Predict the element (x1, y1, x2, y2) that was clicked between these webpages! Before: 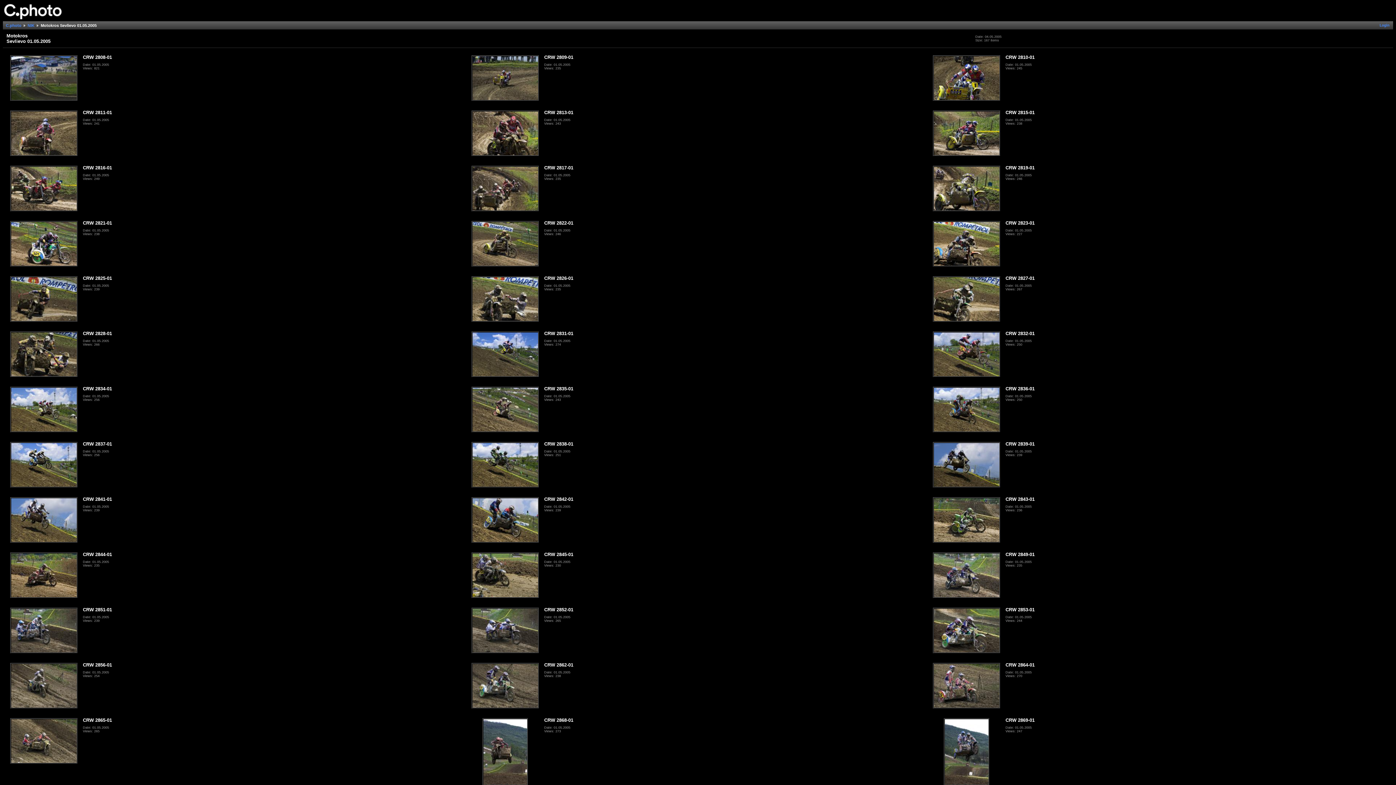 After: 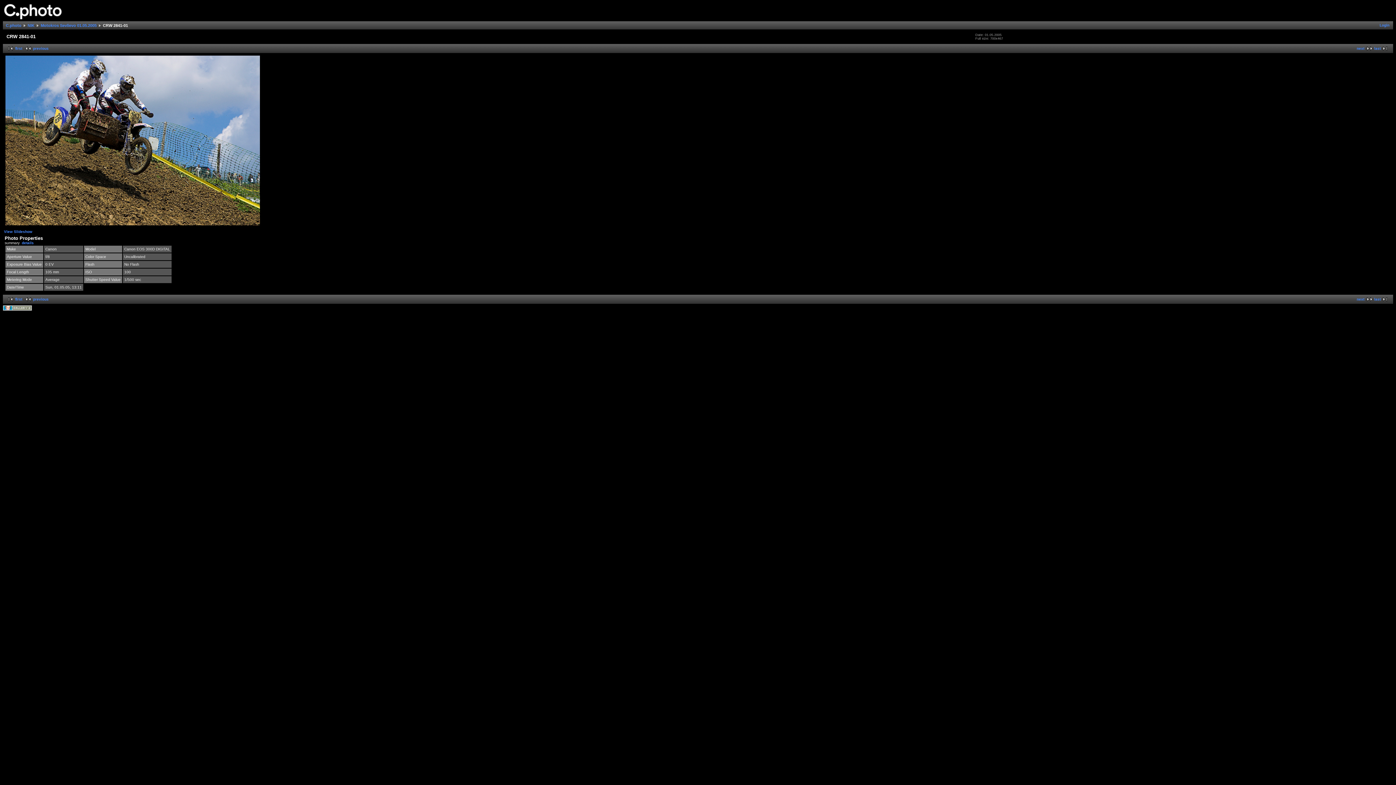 Action: bbox: (9, 540, 78, 544)